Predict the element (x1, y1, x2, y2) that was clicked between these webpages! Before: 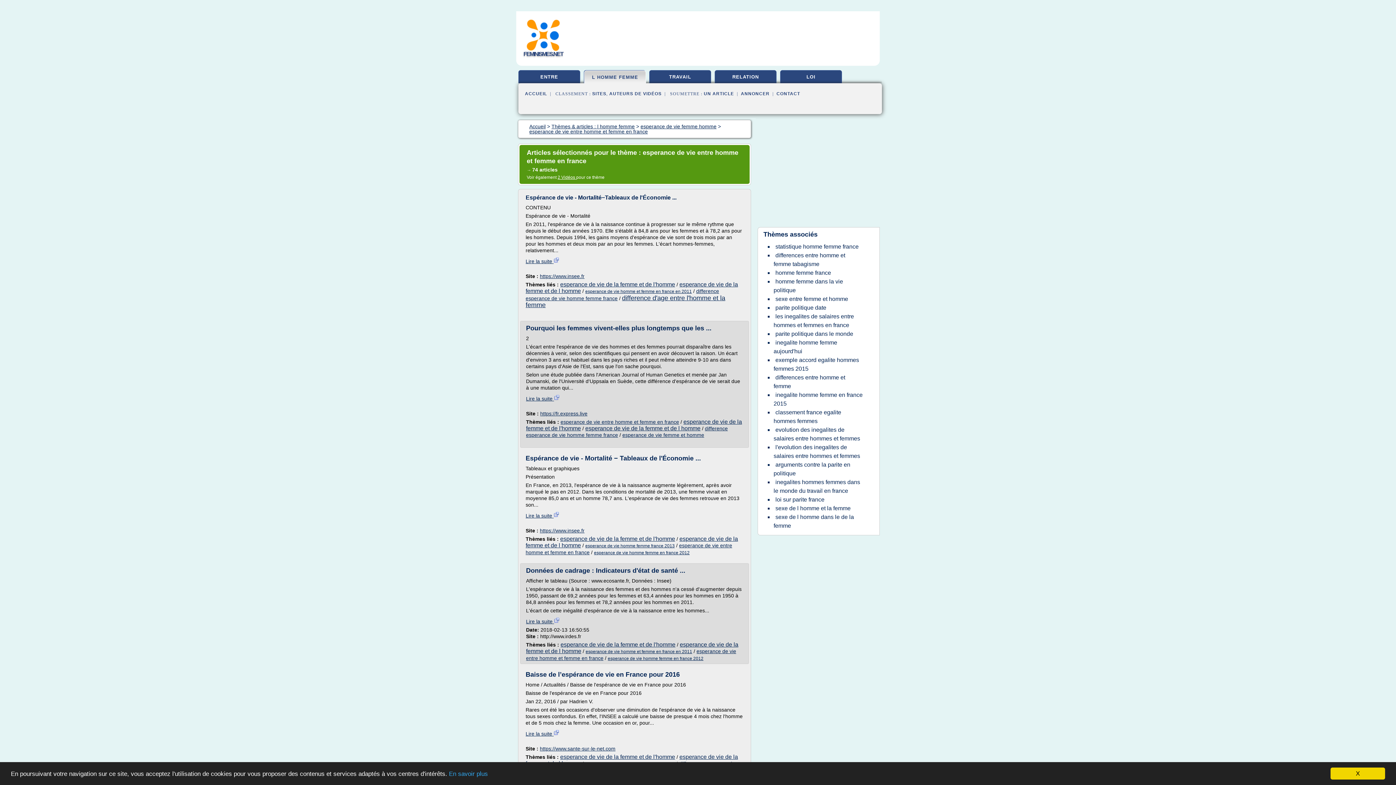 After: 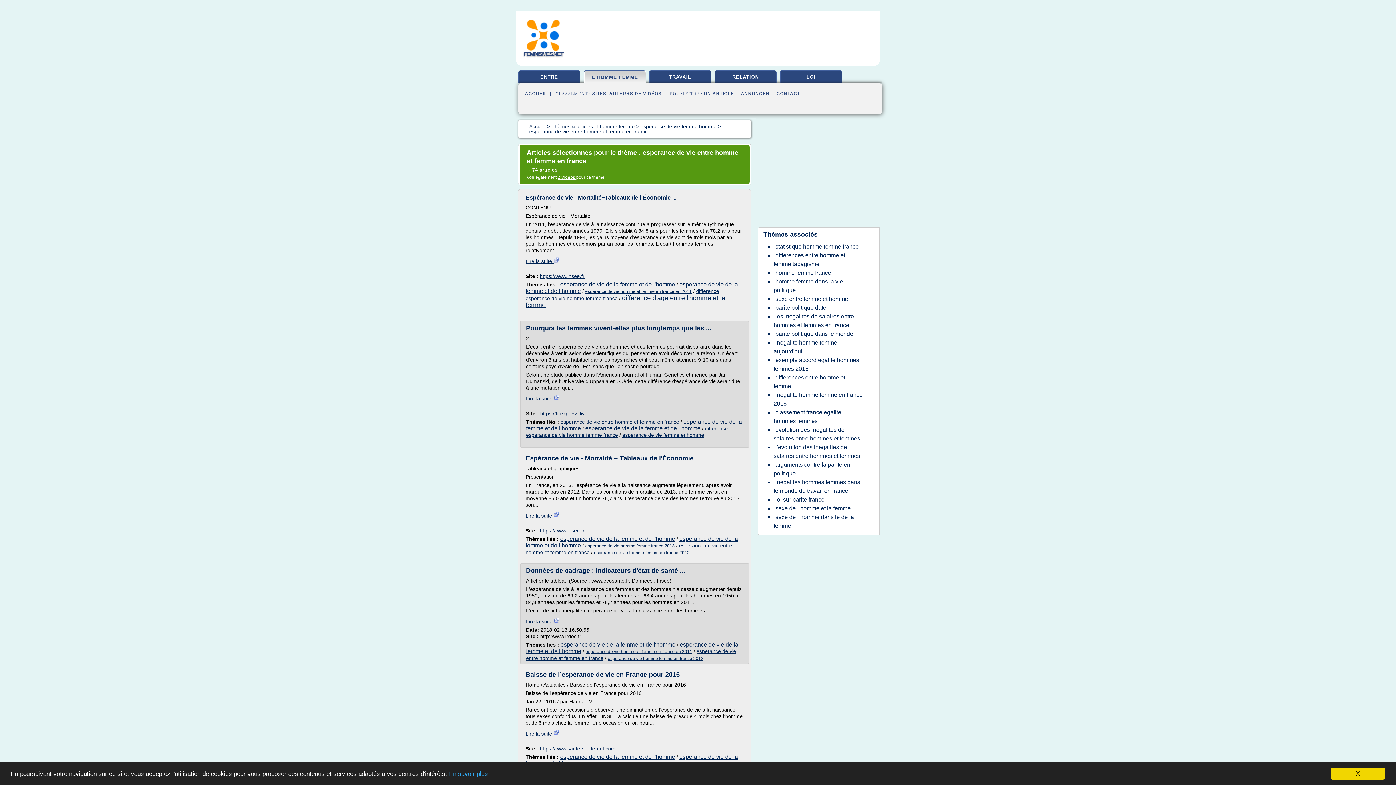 Action: bbox: (526, 396, 560, 401) label: Lire la suite 